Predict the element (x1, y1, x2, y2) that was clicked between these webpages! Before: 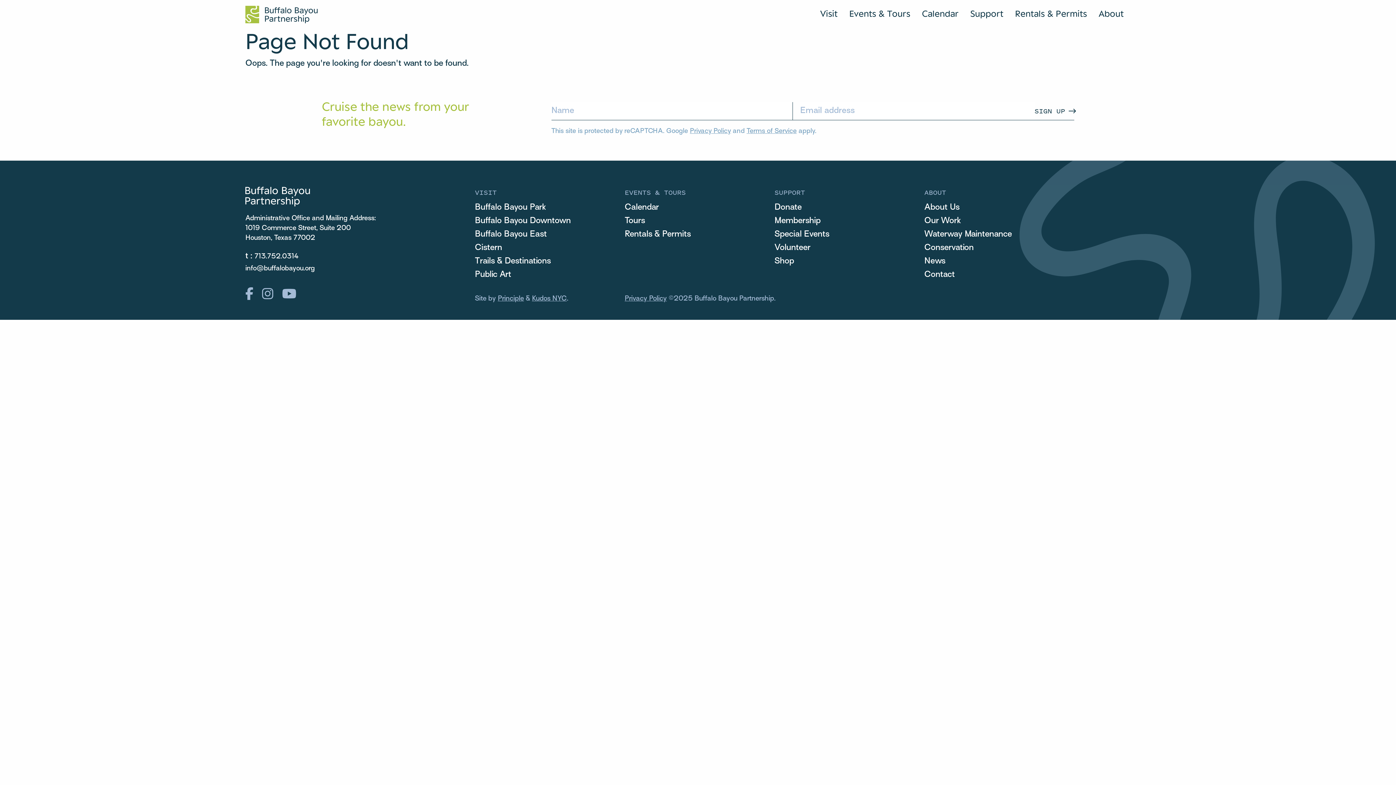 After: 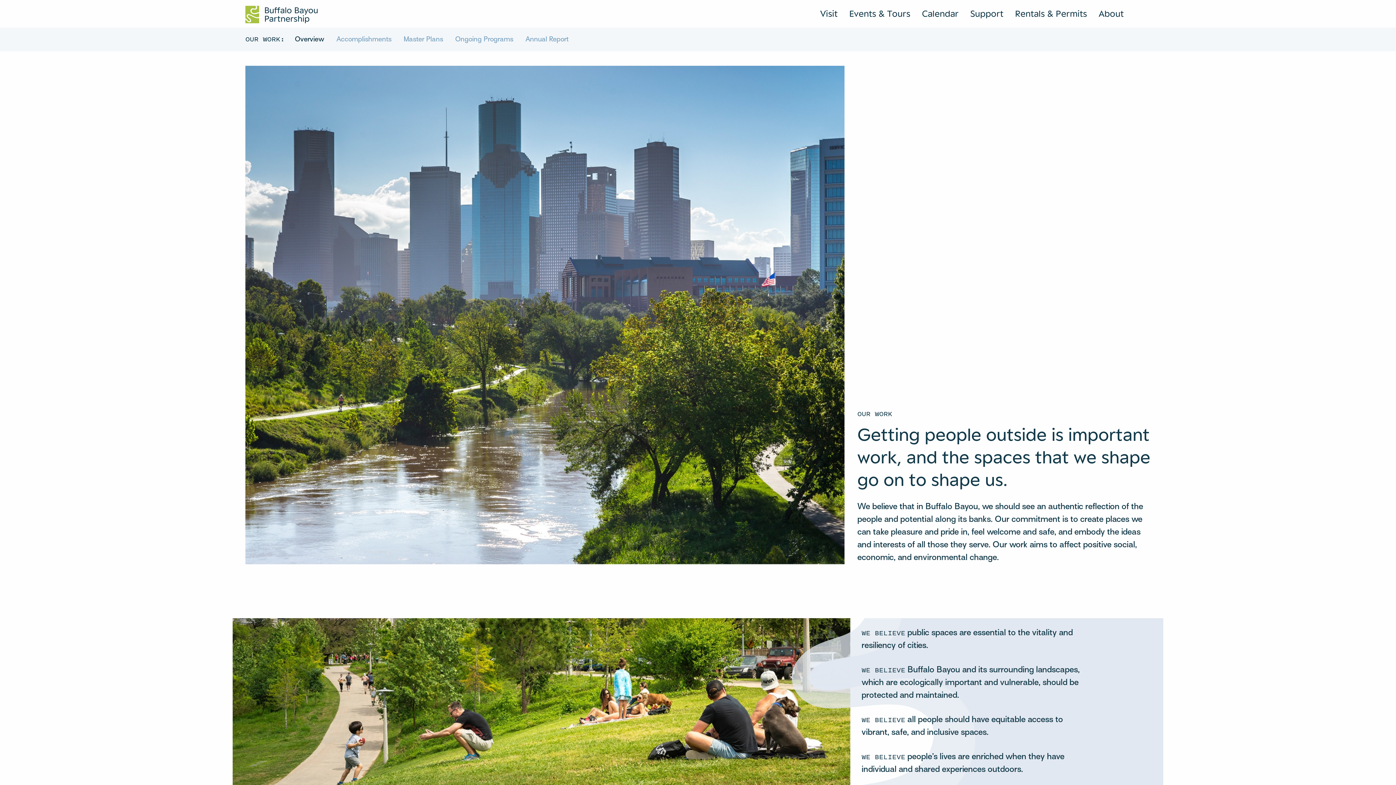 Action: bbox: (924, 215, 961, 227) label: Our Work